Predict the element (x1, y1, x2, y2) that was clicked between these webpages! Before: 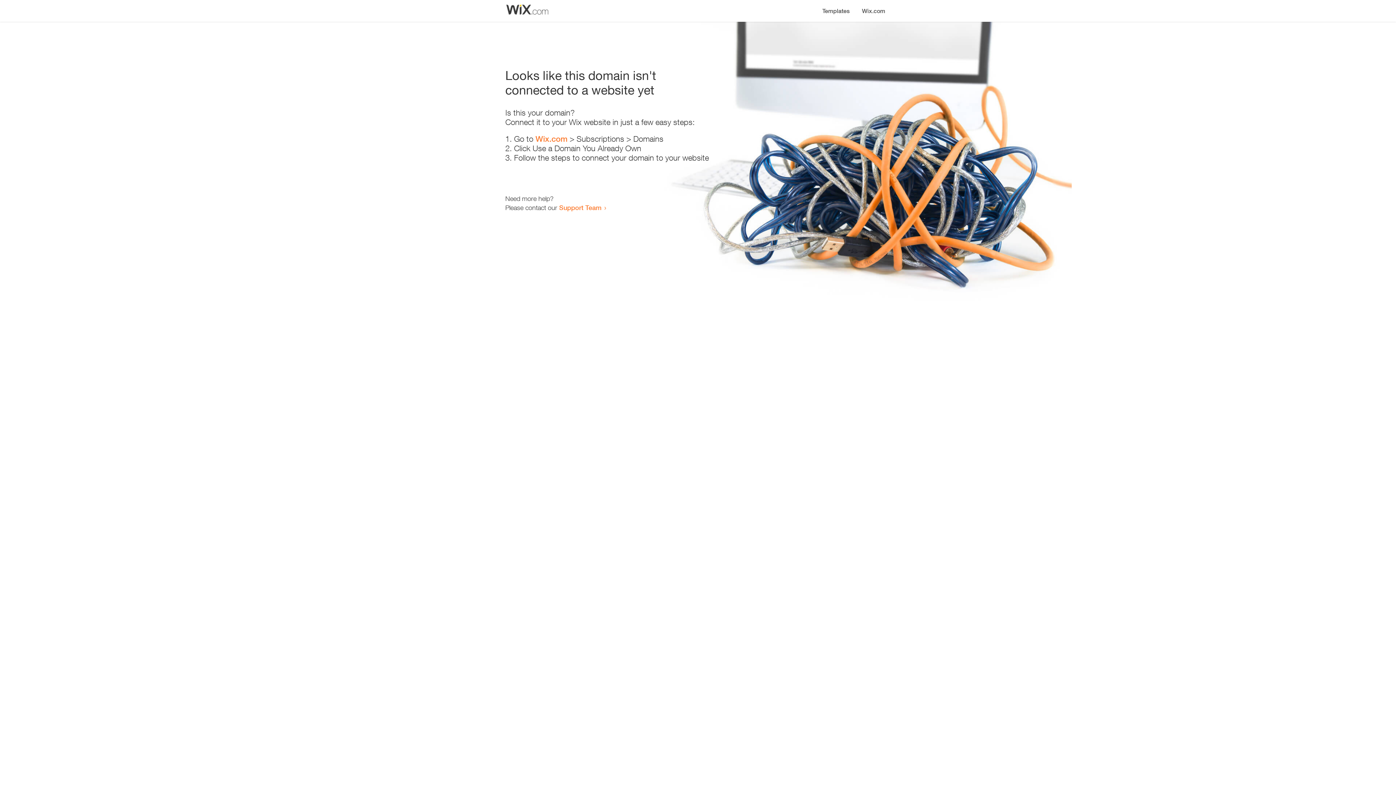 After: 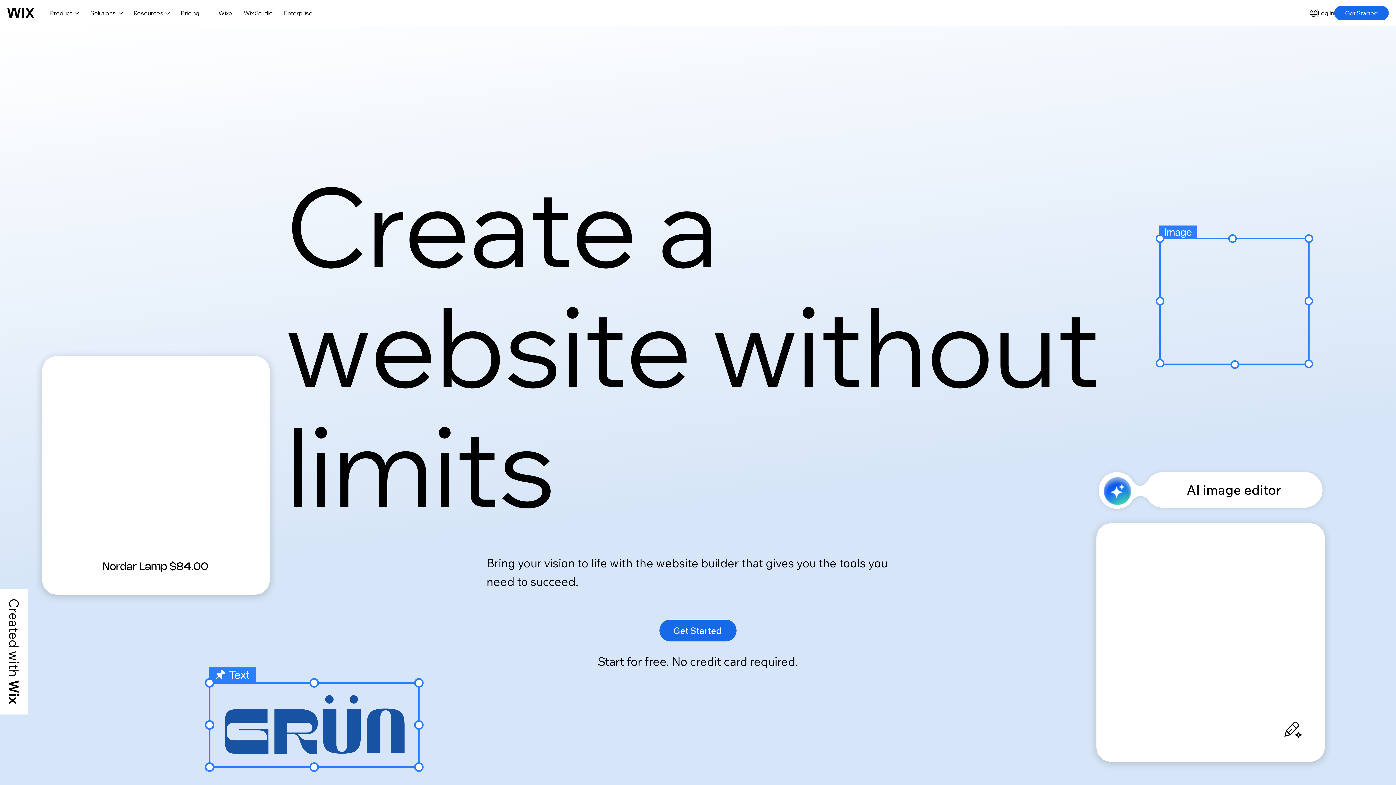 Action: bbox: (856, 0, 890, 14) label: Wix.com